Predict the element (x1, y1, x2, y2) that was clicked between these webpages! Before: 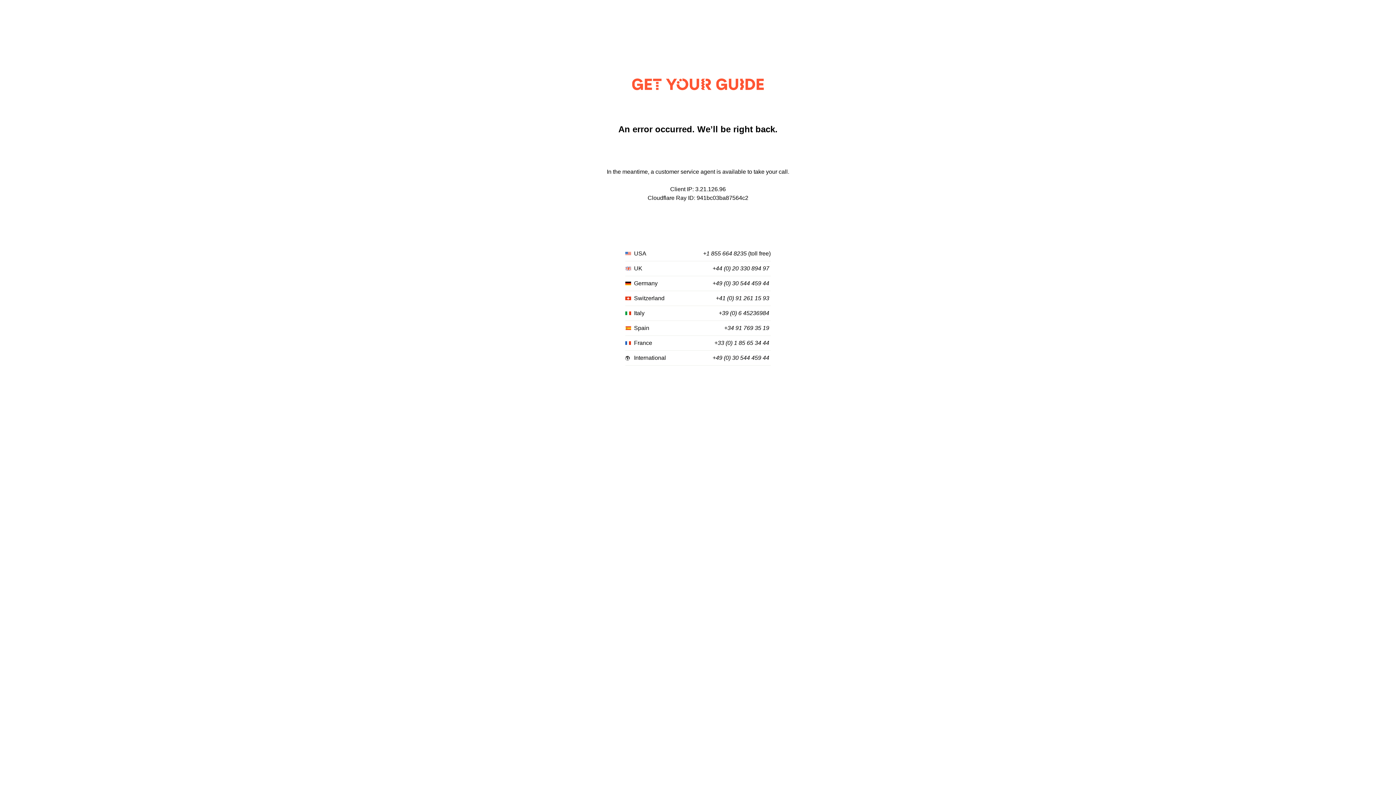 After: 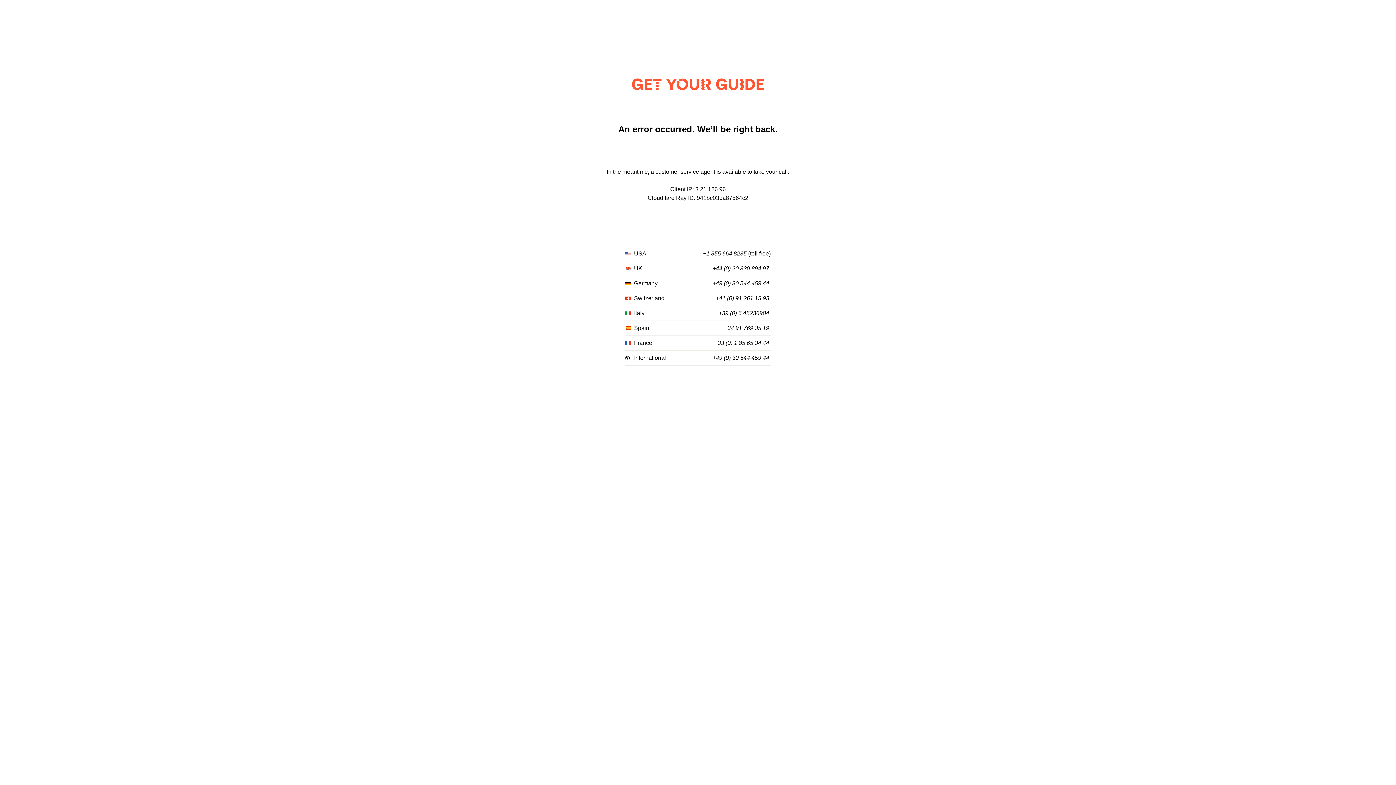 Action: bbox: (724, 325, 769, 331) label: +34 91 769 35 19